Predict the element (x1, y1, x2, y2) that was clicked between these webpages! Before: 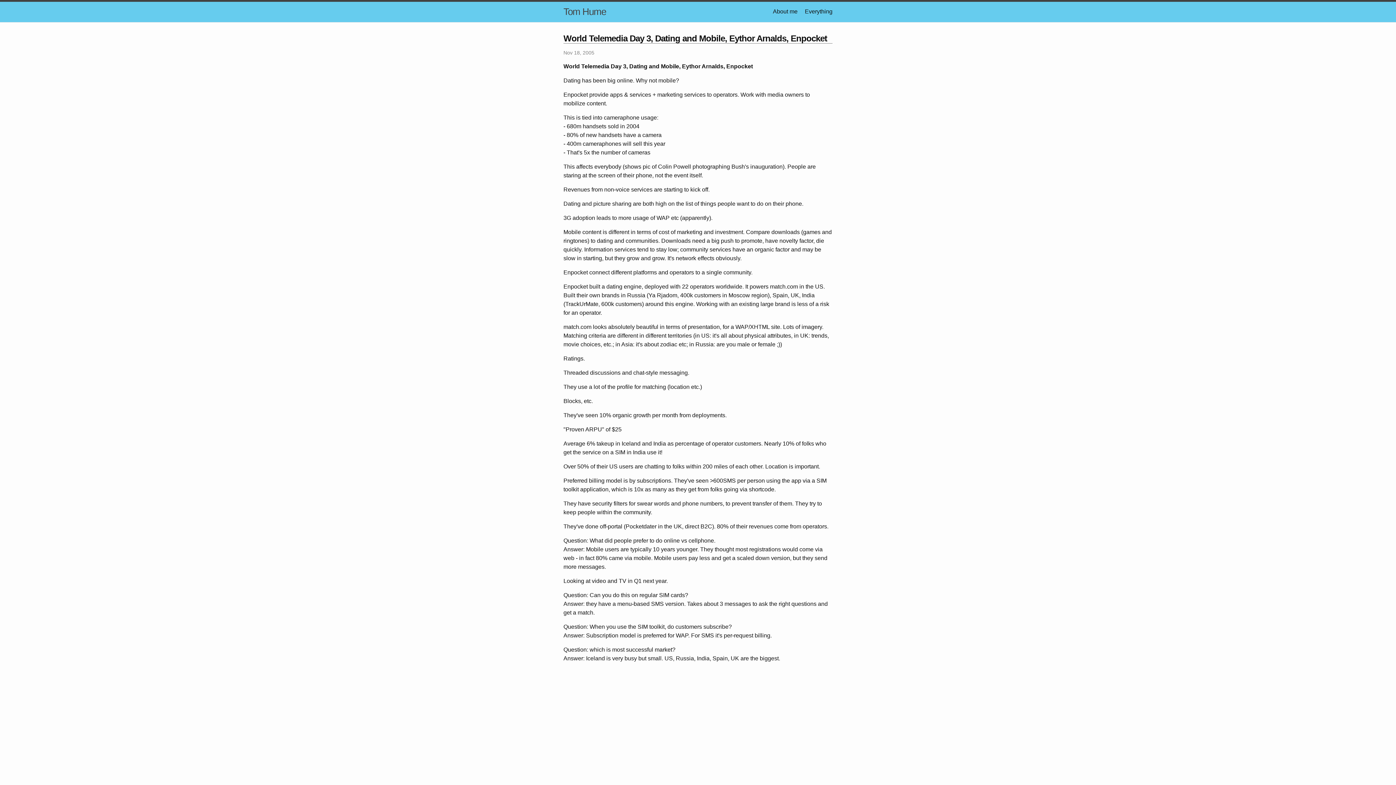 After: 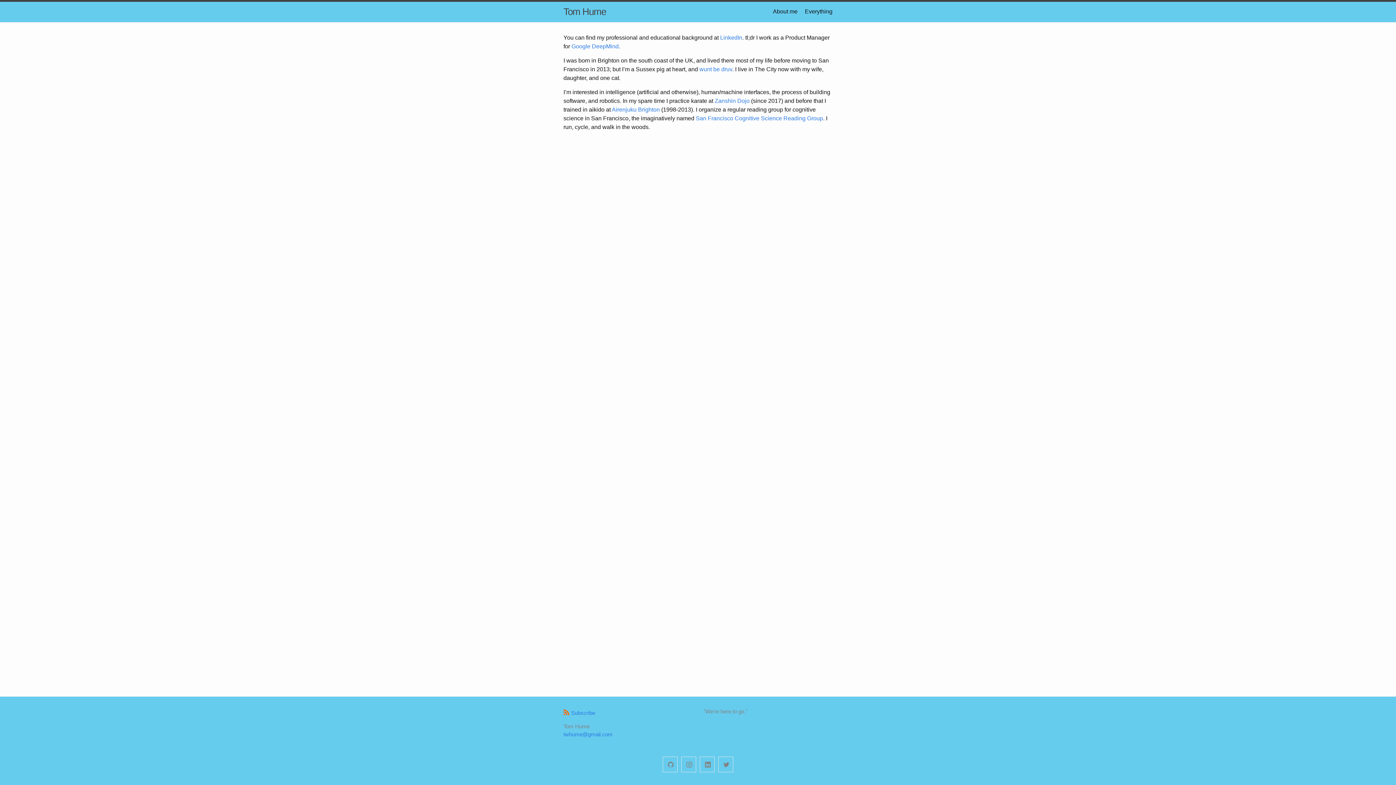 Action: bbox: (773, 8, 797, 14) label: About me